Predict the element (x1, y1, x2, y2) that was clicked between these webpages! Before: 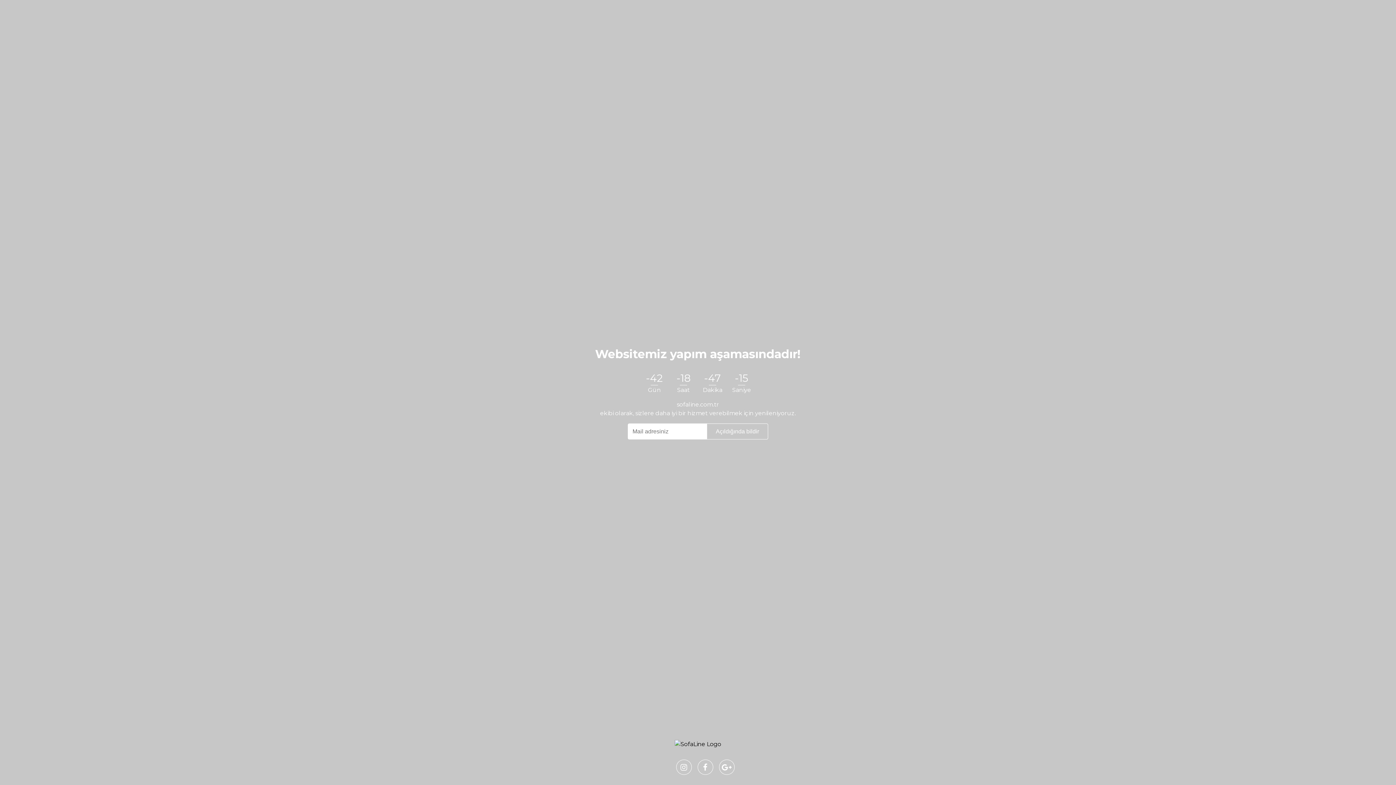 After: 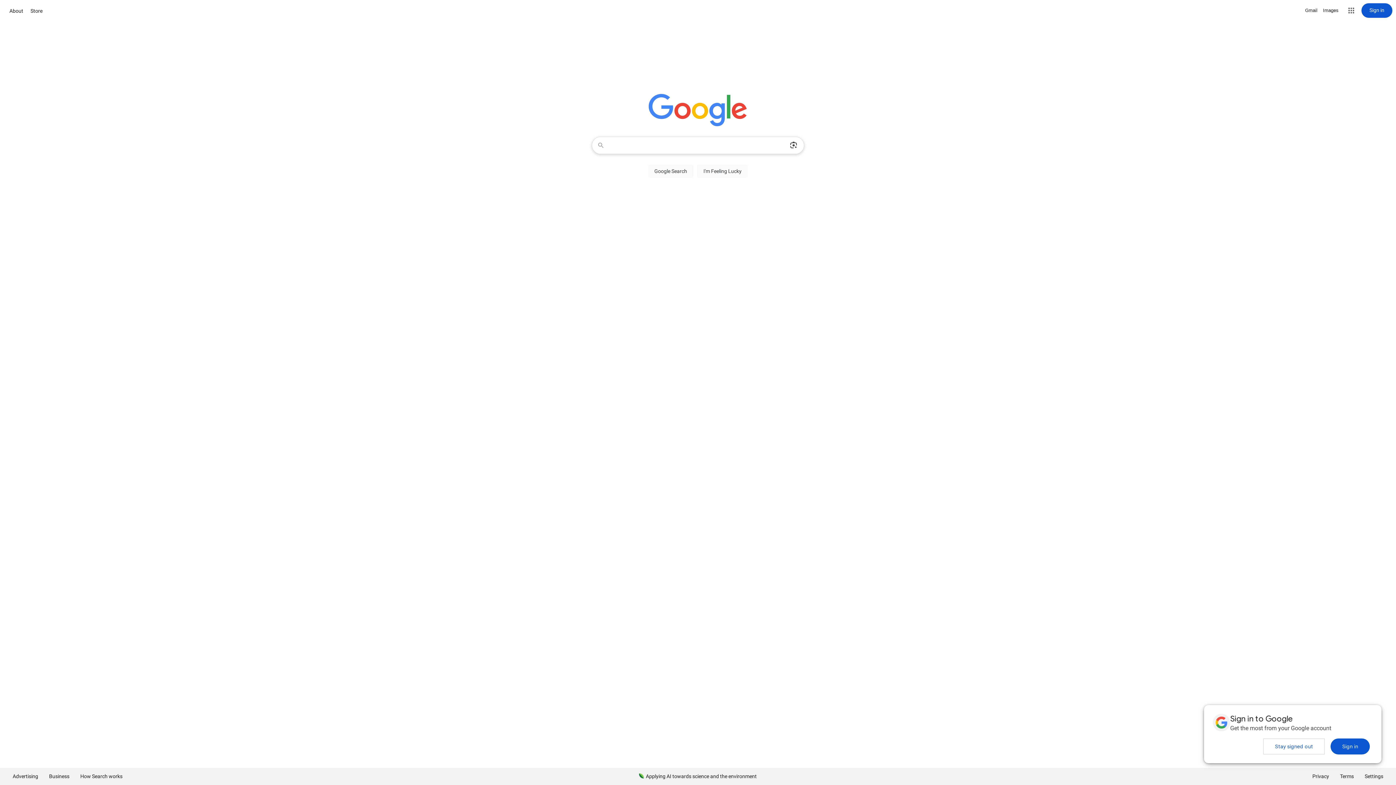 Action: bbox: (719, 760, 734, 775)